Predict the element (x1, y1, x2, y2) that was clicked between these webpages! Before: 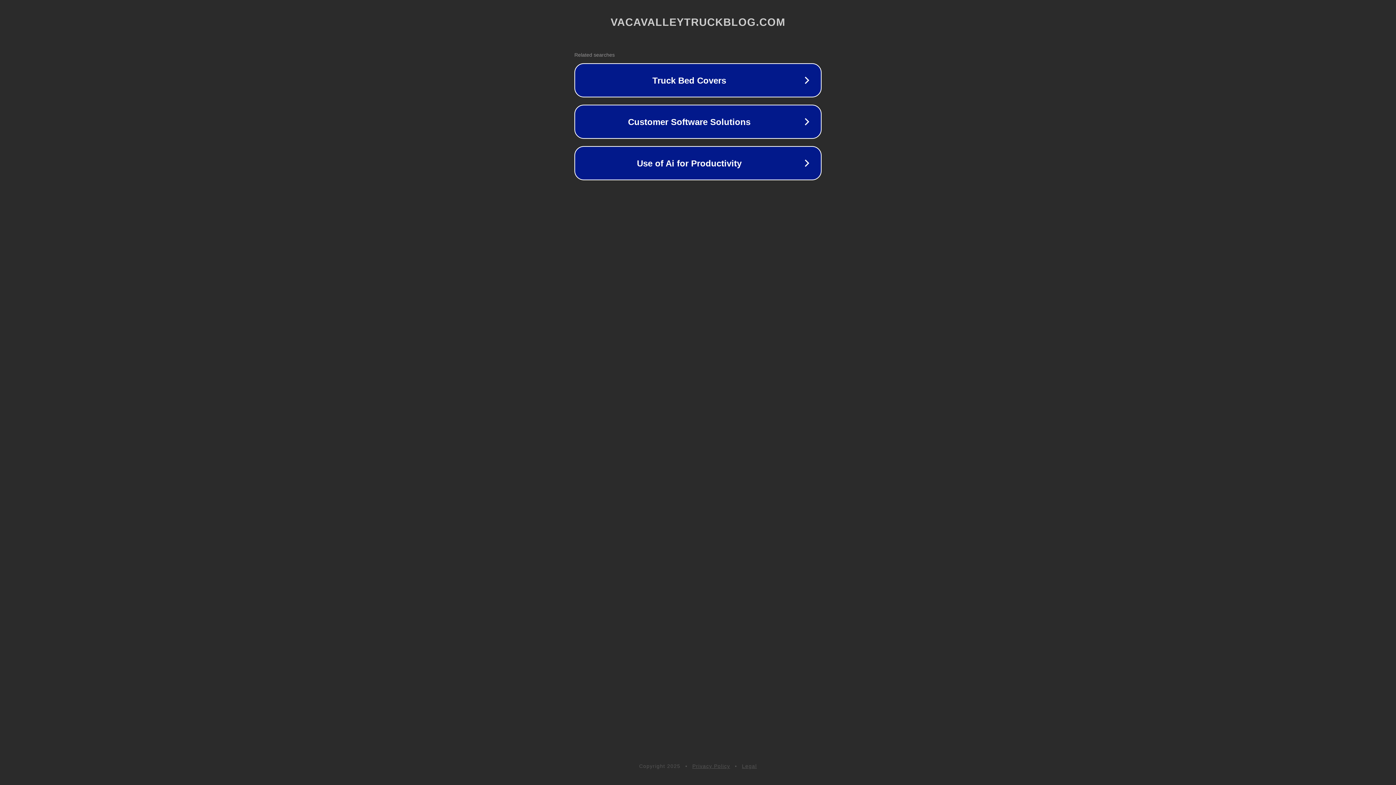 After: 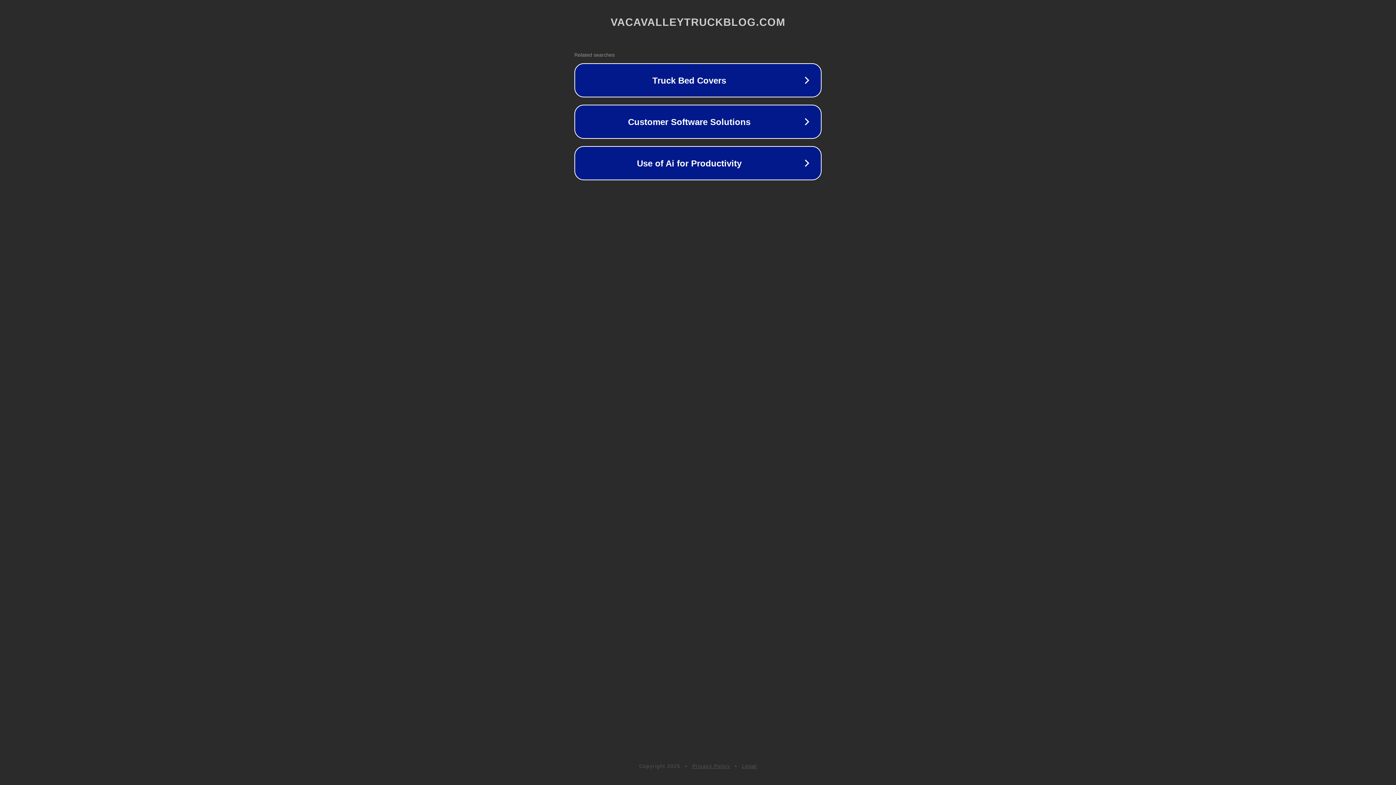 Action: label: Privacy Policy bbox: (692, 763, 730, 769)